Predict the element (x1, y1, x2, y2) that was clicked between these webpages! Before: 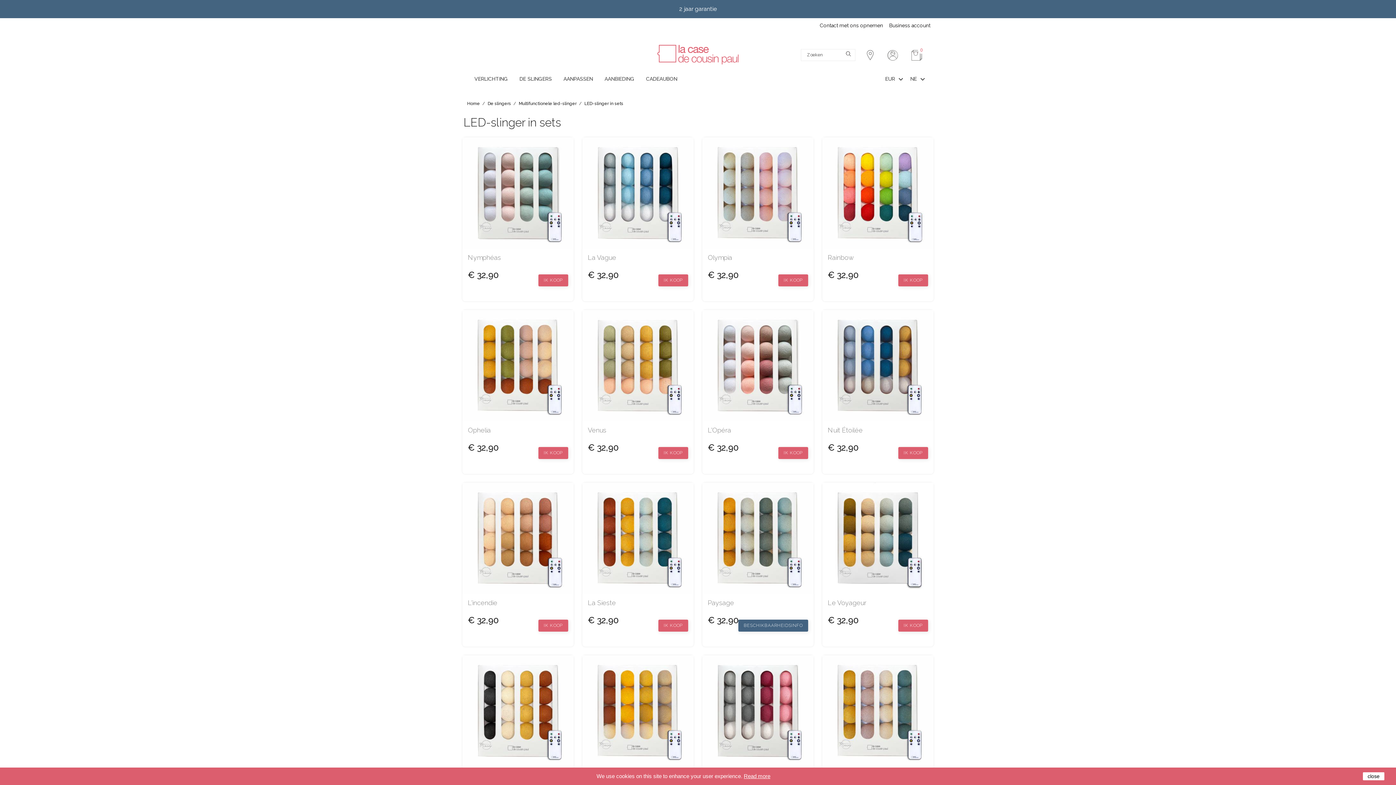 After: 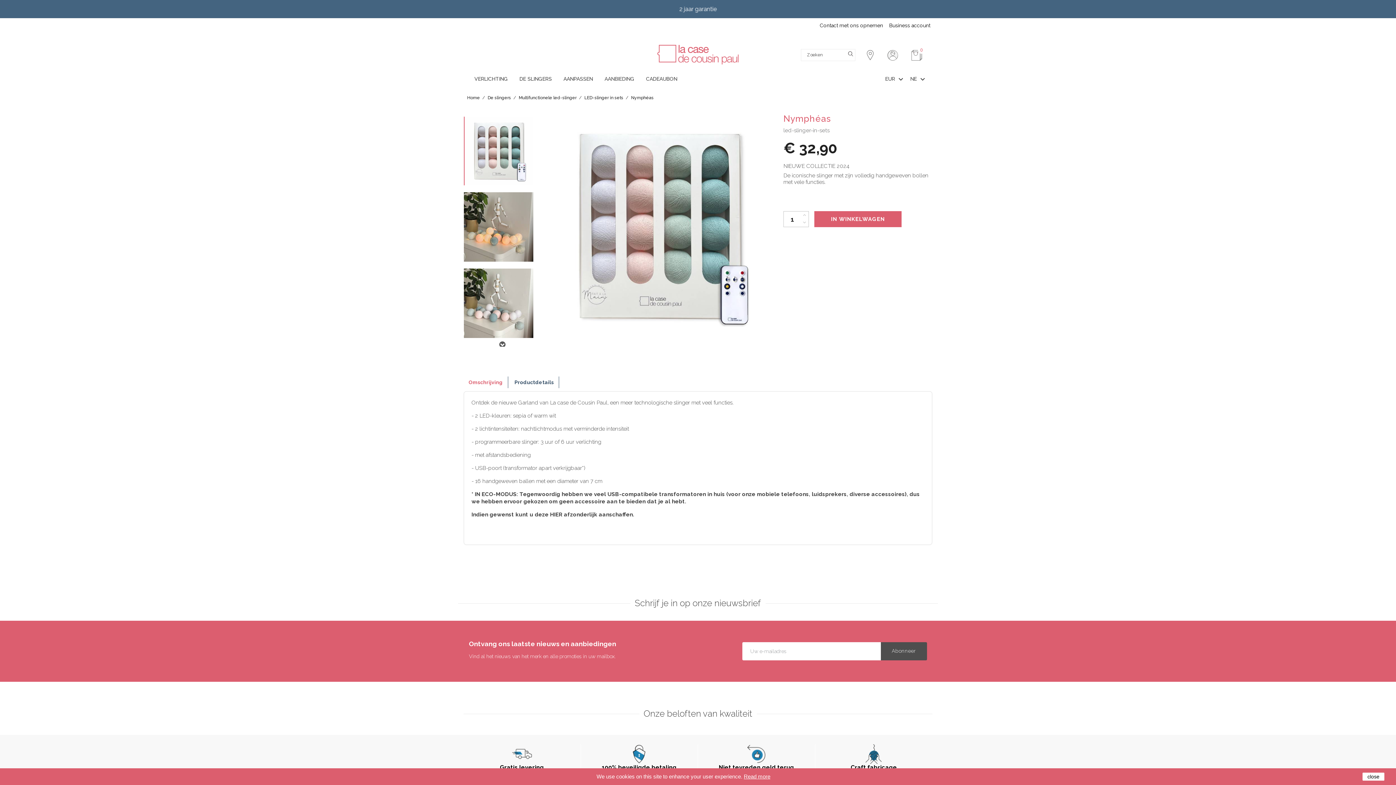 Action: label: Nymphéas bbox: (468, 254, 568, 261)